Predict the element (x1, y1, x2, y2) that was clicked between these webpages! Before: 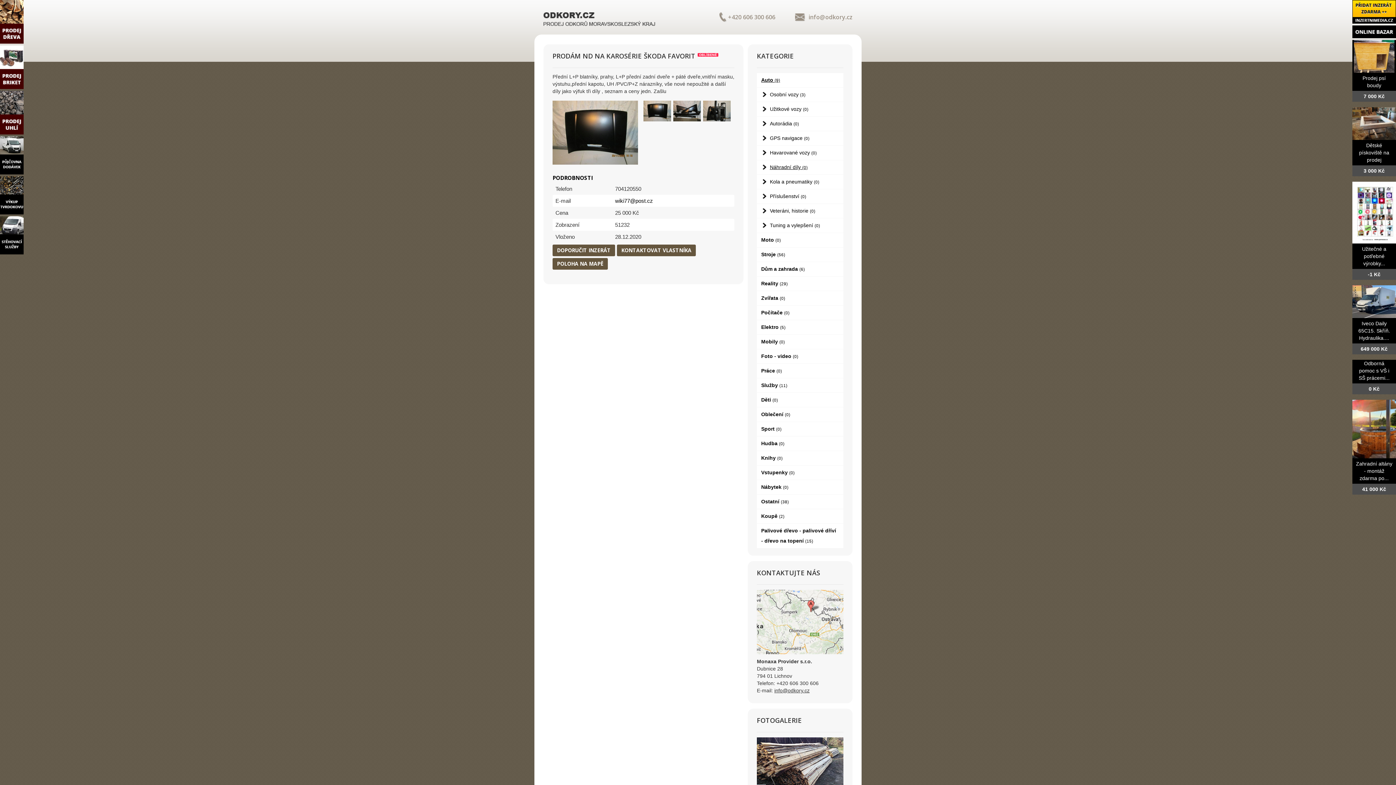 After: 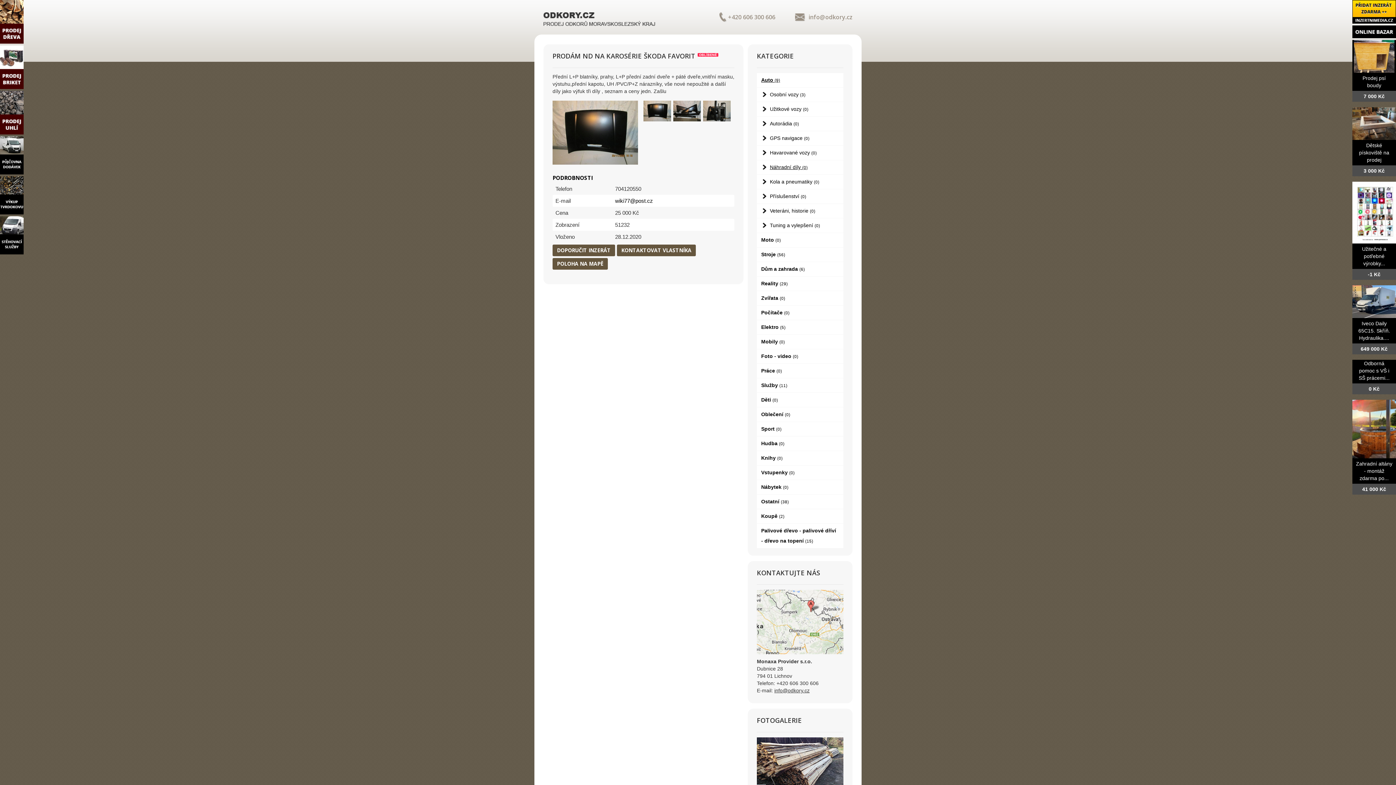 Action: bbox: (0, 129, 23, 135)